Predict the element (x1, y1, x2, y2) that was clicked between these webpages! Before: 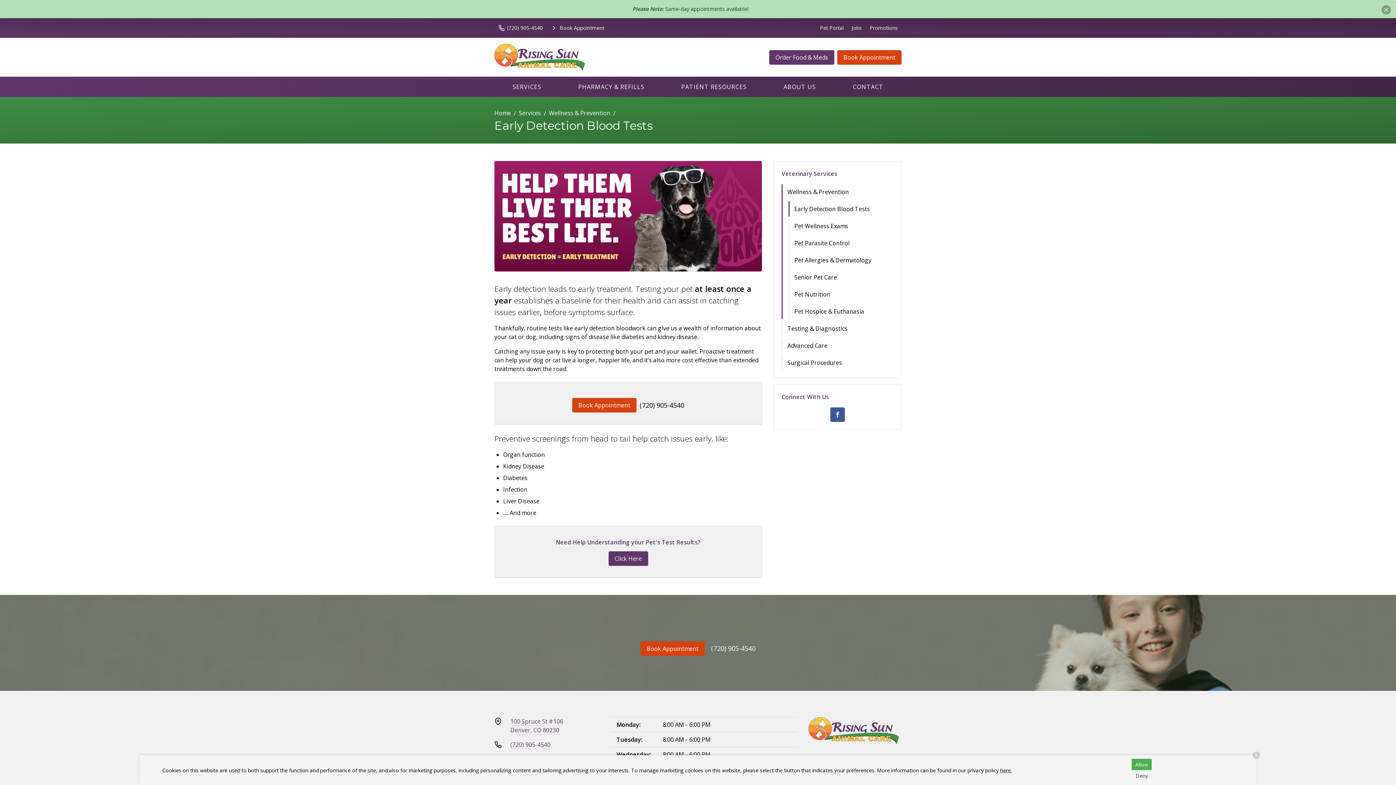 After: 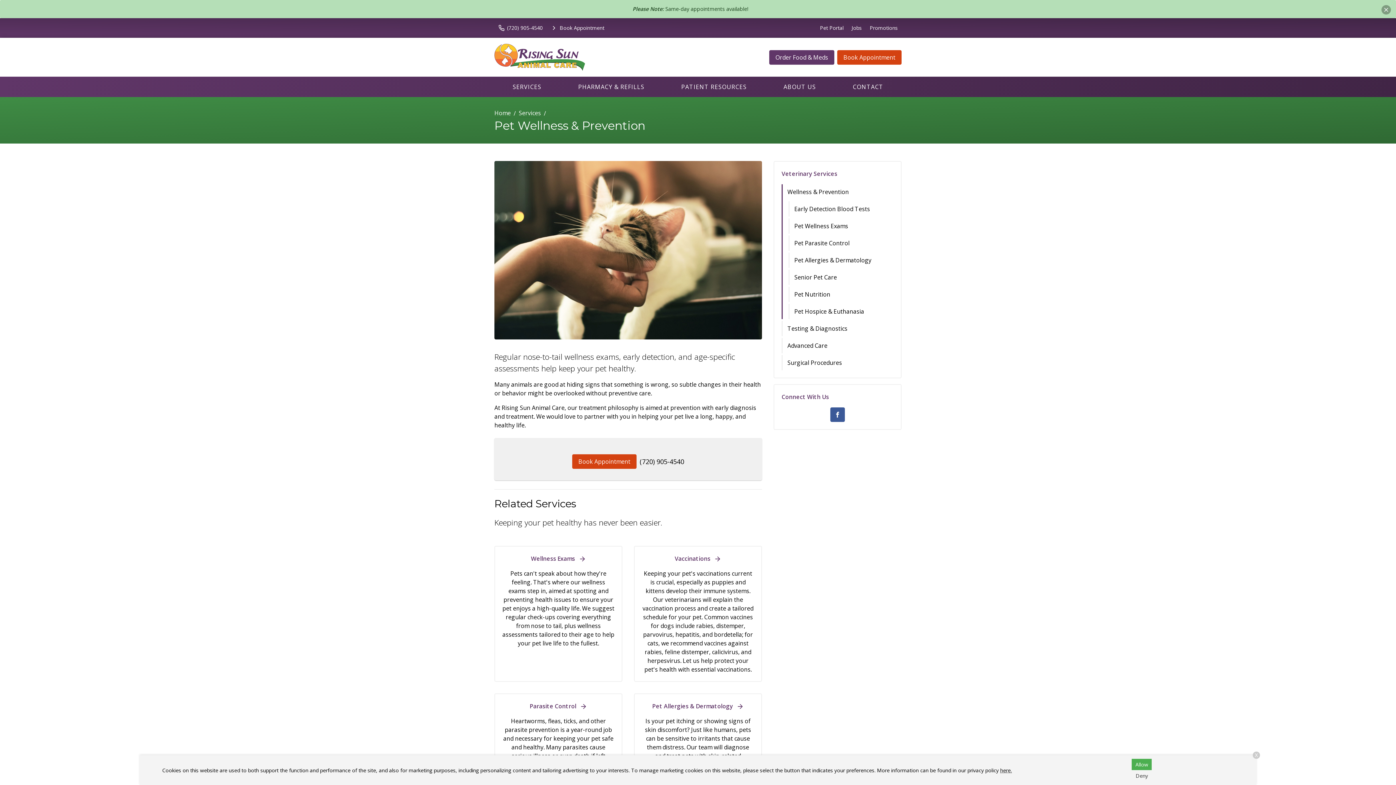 Action: bbox: (782, 184, 893, 199) label: Wellness & Prevention